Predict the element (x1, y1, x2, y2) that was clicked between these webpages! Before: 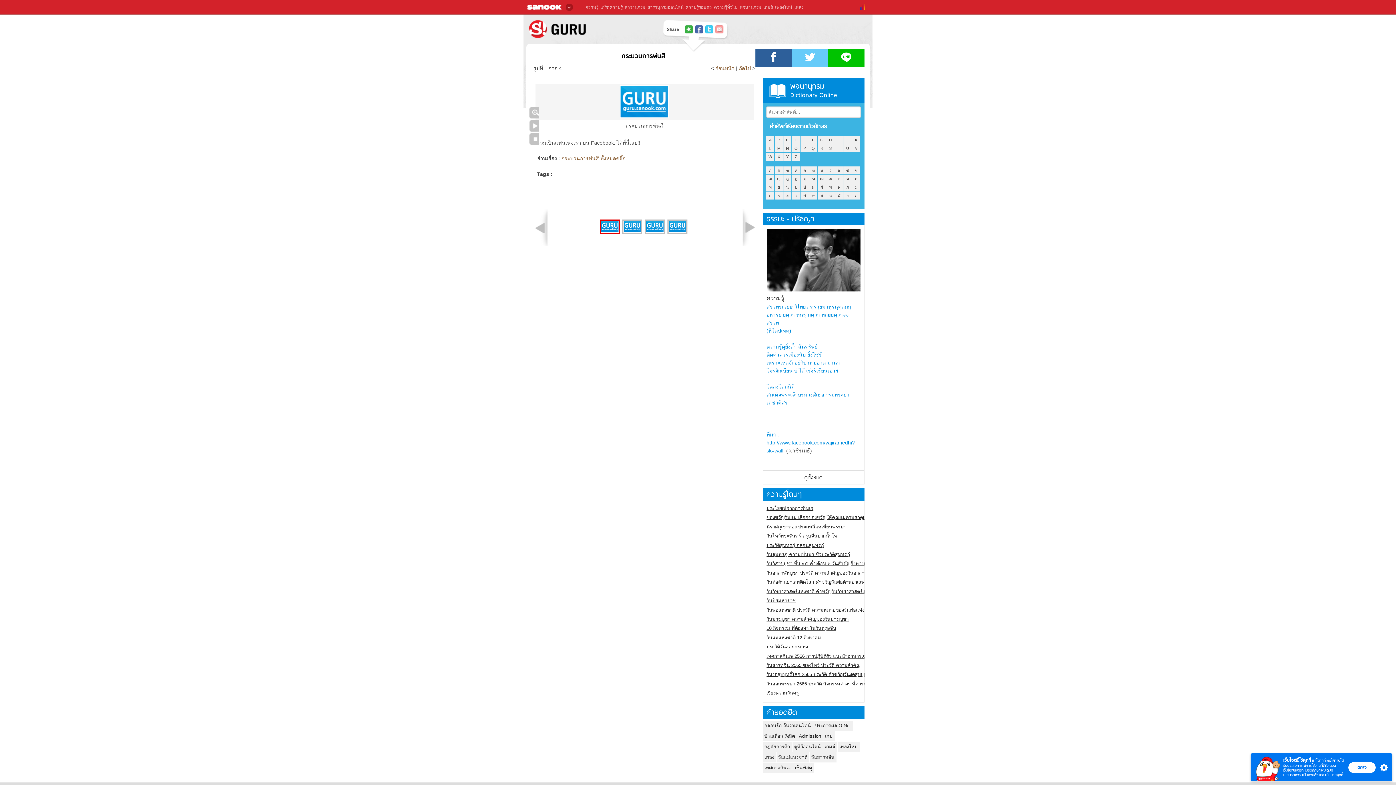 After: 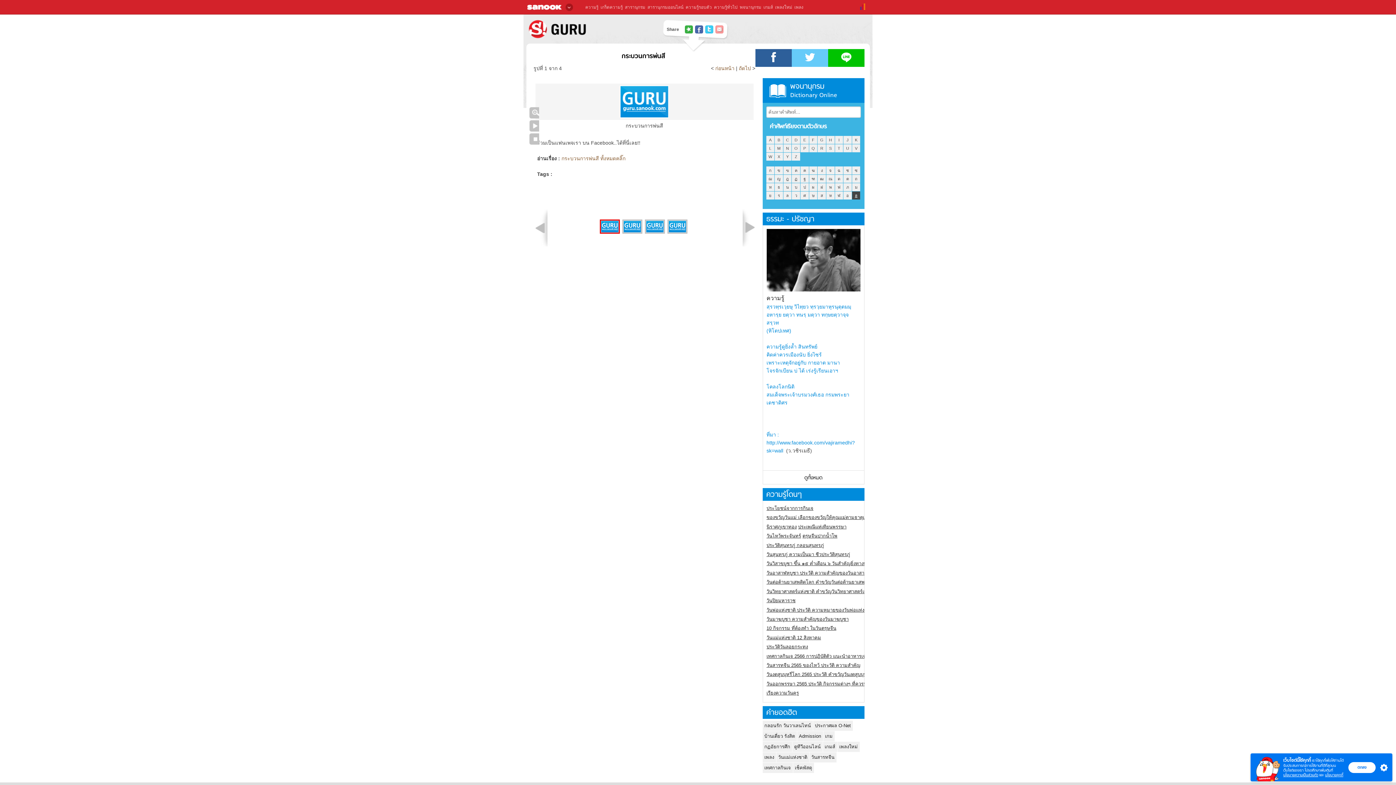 Action: bbox: (852, 191, 860, 199) label: ฮ